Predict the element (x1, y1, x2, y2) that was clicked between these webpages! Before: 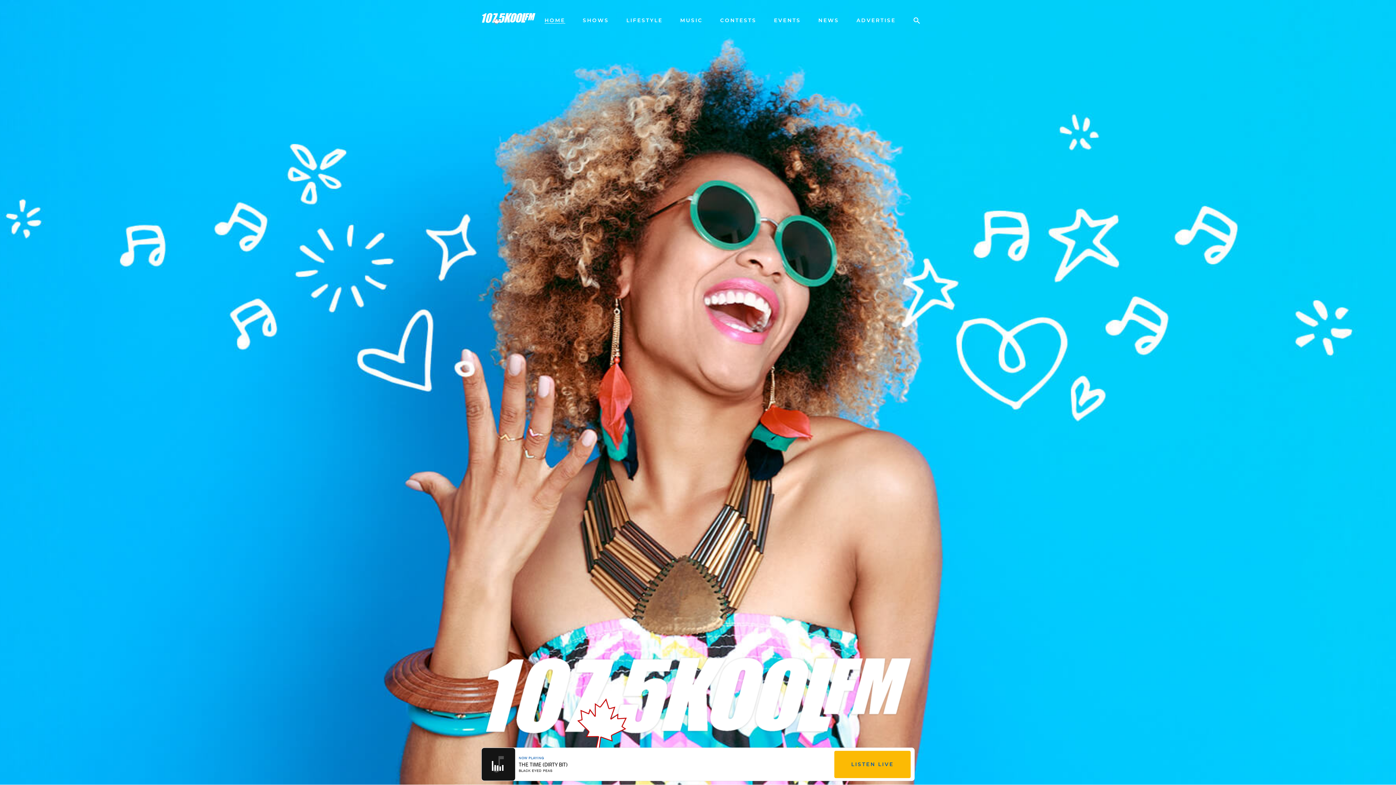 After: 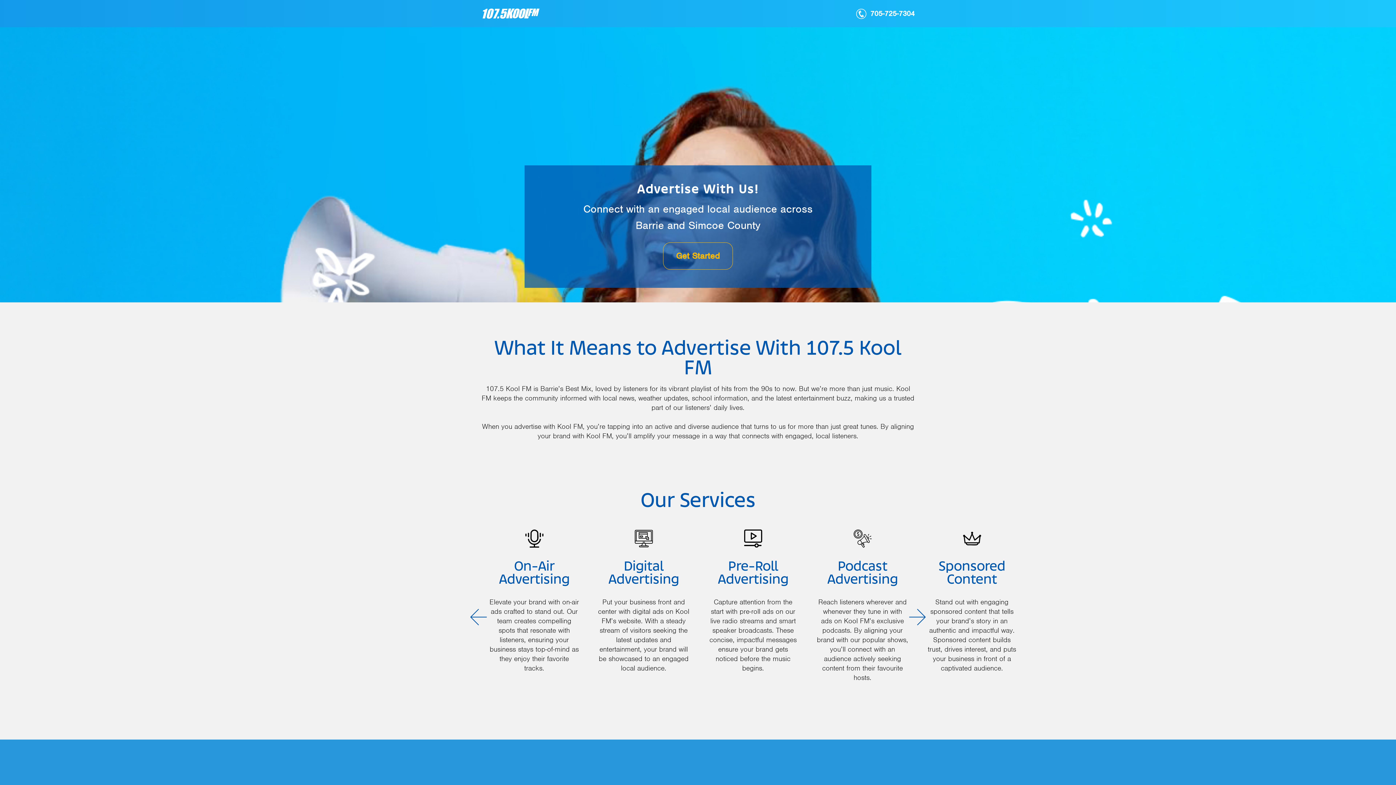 Action: bbox: (856, 17, 896, 23) label: ADVERTISE